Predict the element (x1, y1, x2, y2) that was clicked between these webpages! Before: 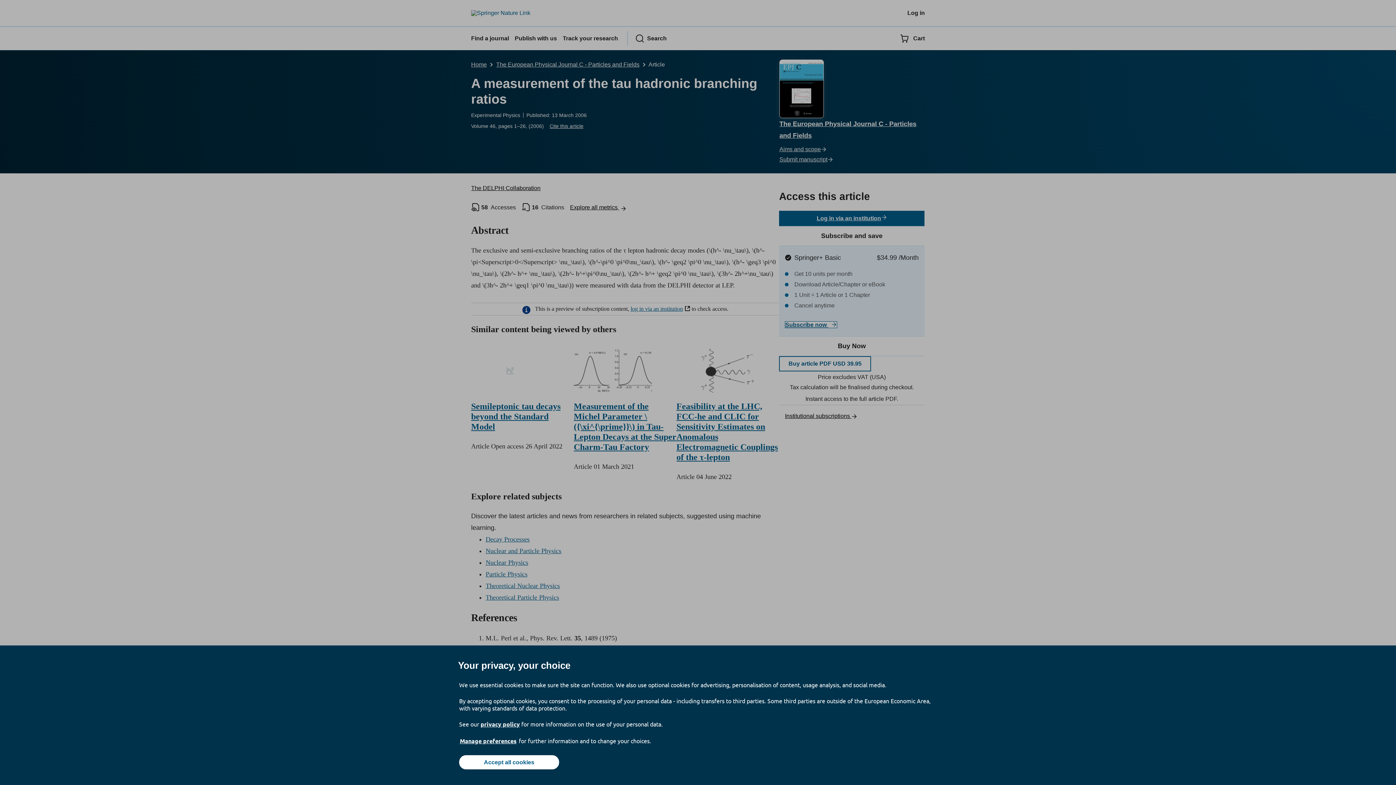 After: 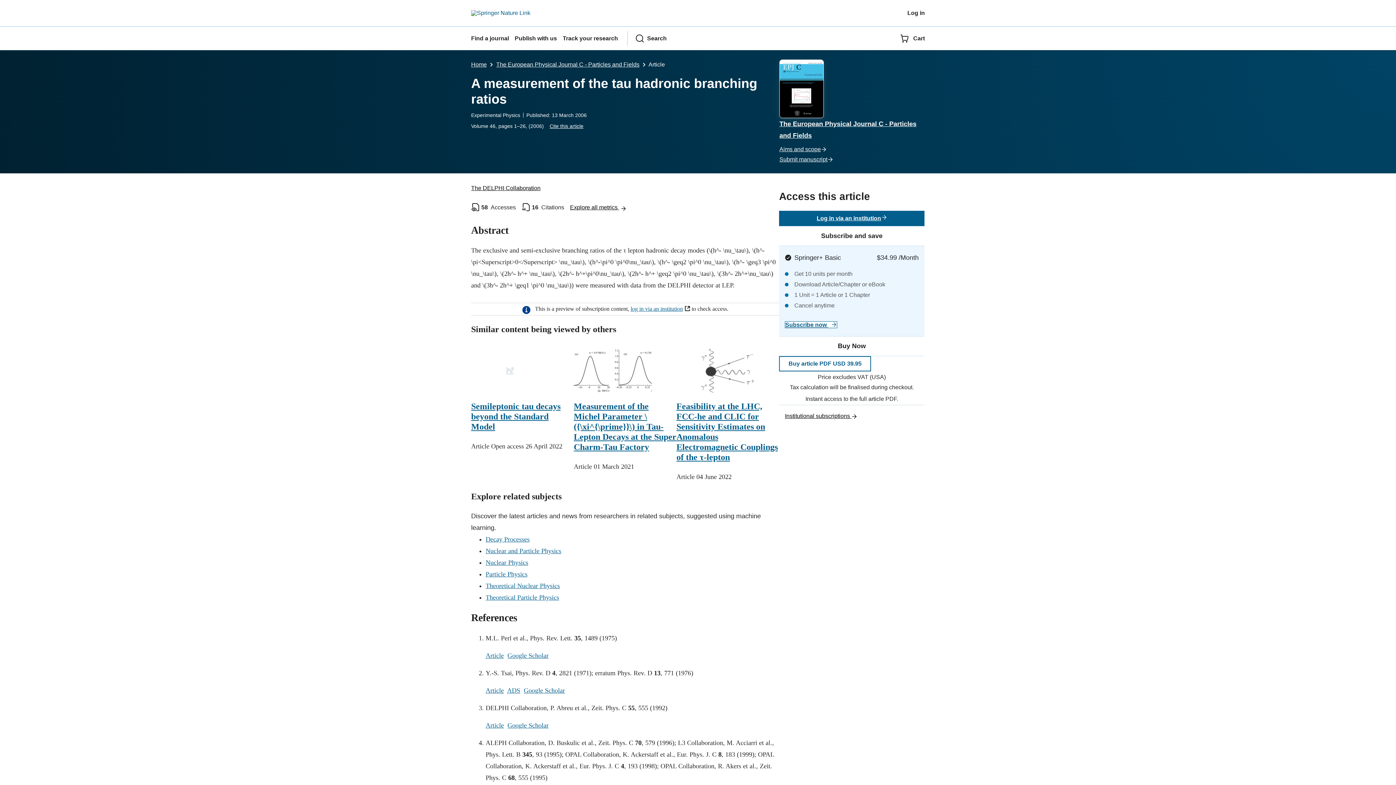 Action: label: Accept all cookies bbox: (459, 755, 559, 769)